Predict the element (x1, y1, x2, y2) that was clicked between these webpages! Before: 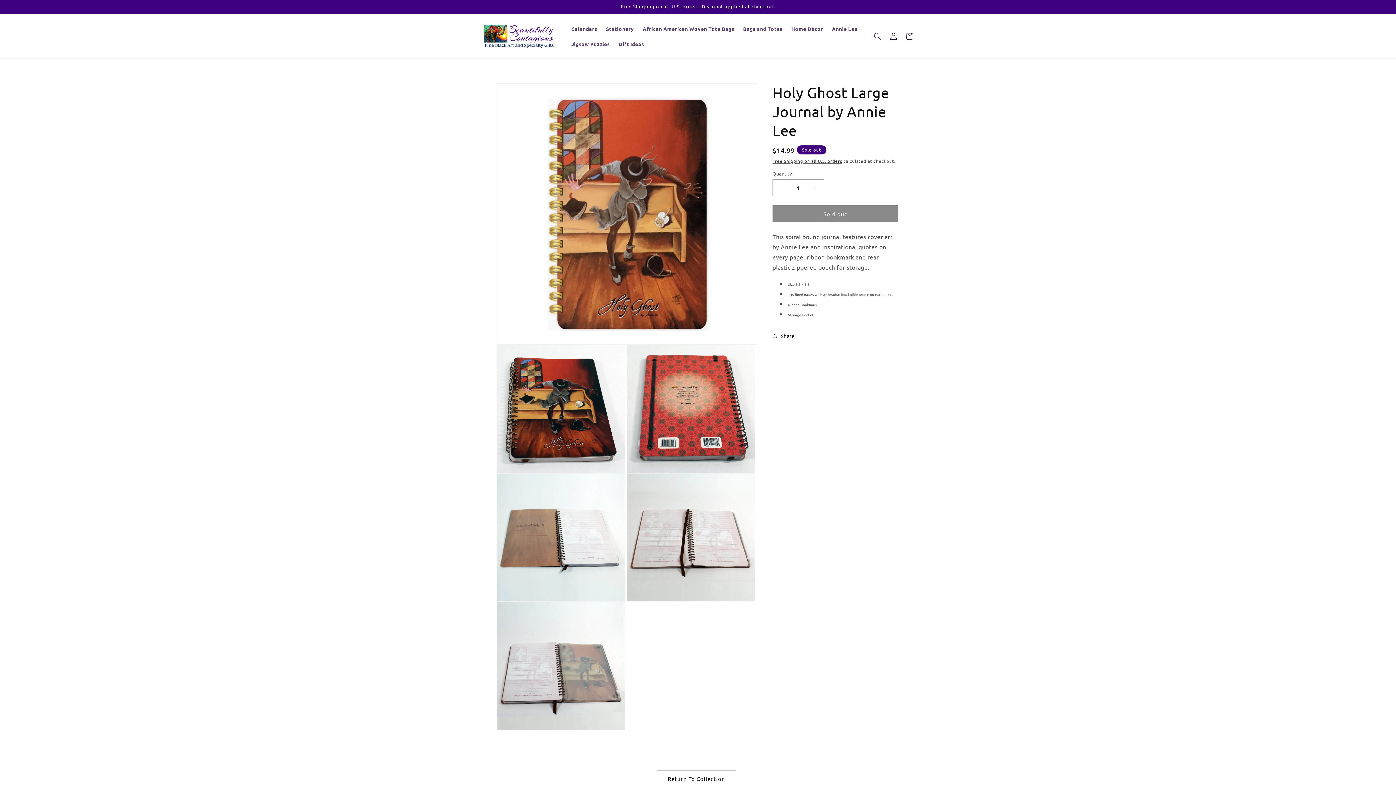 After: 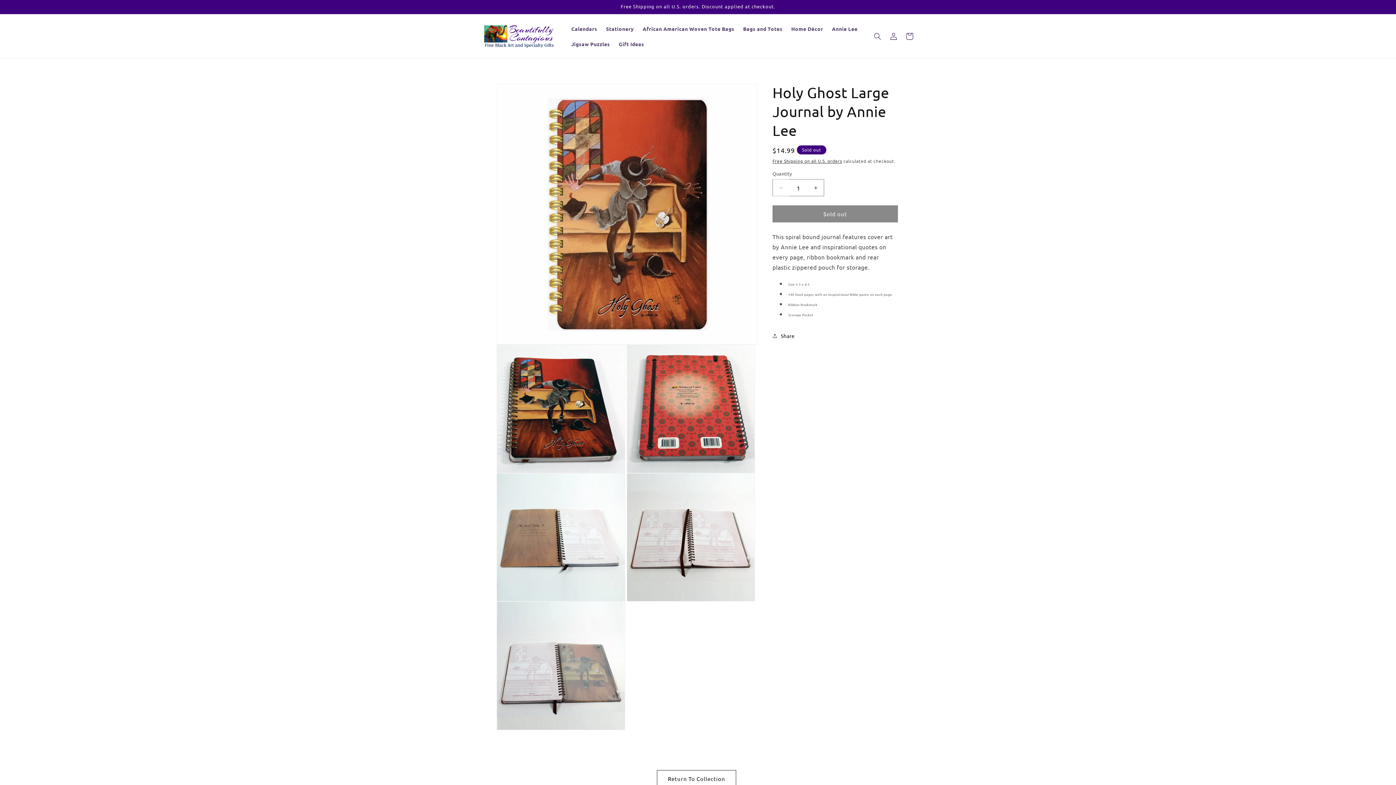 Action: label: Decrease quantity for Holy Ghost Large Journal by Annie Lee bbox: (773, 179, 789, 196)